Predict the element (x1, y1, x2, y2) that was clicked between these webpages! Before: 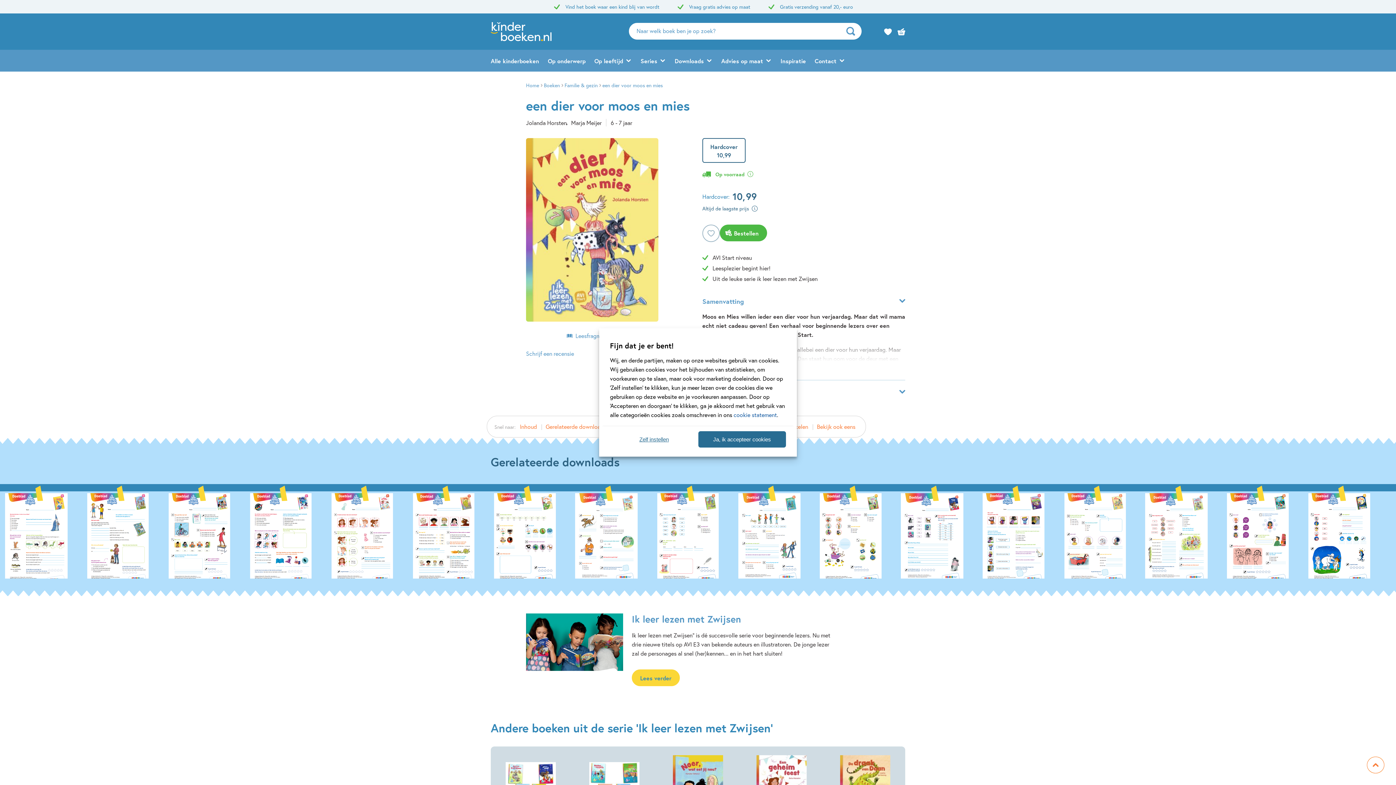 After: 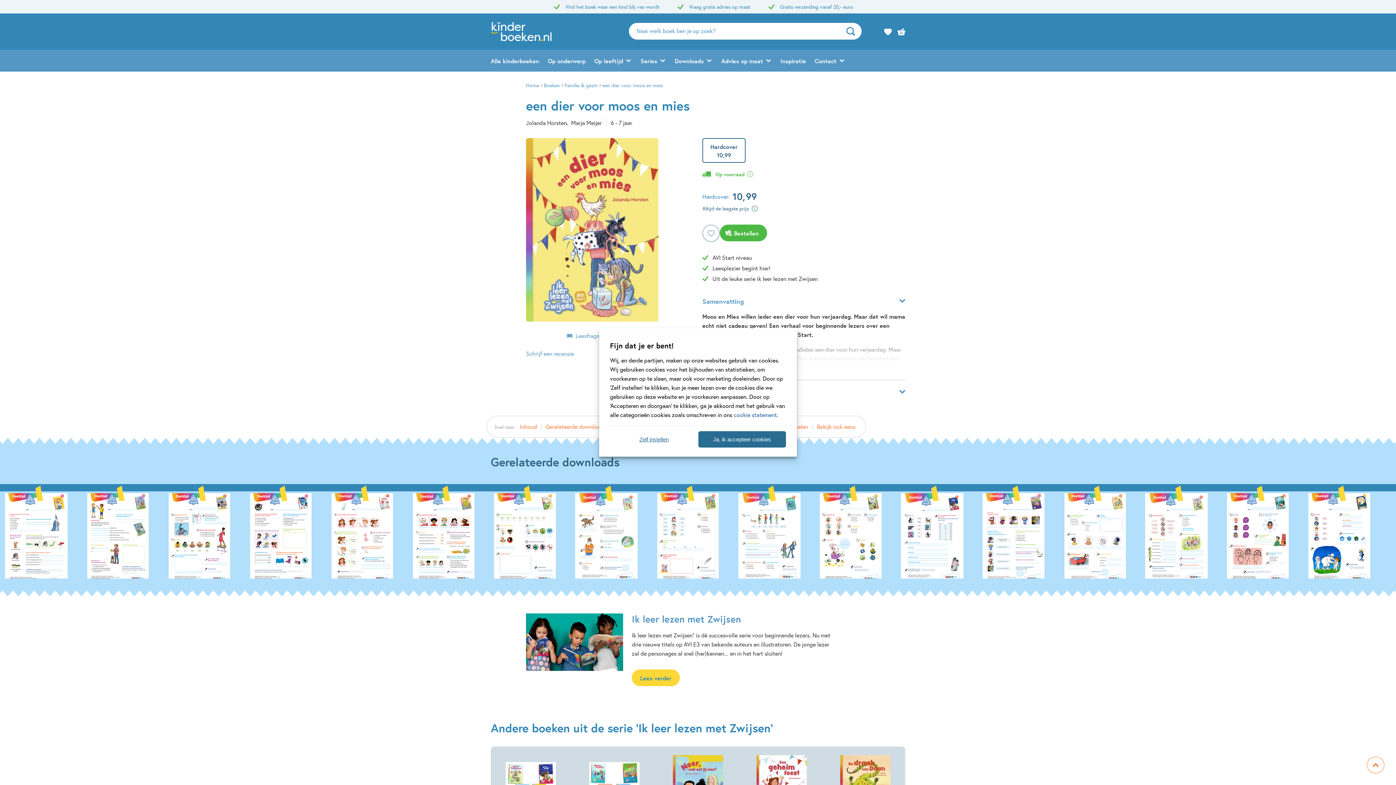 Action: bbox: (488, 491, 561, 578)